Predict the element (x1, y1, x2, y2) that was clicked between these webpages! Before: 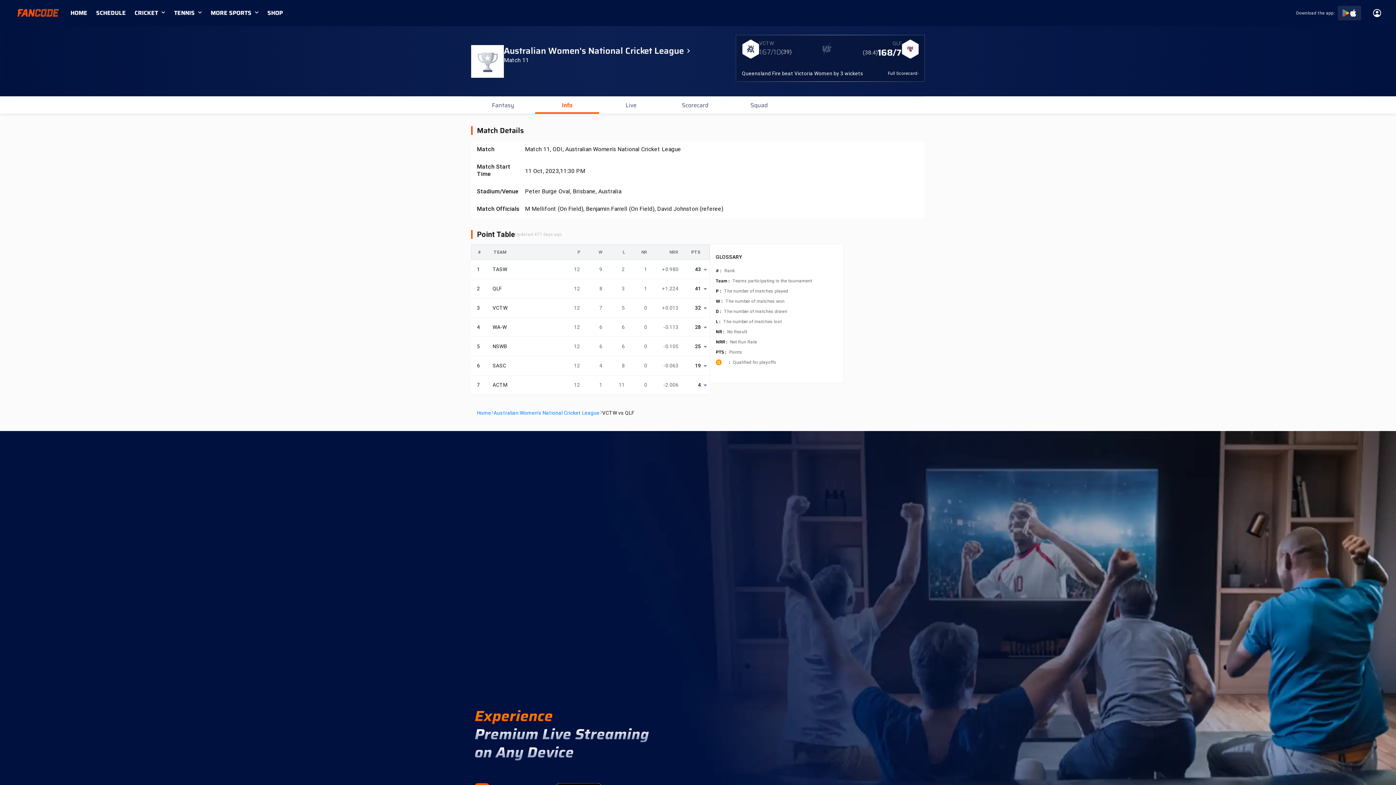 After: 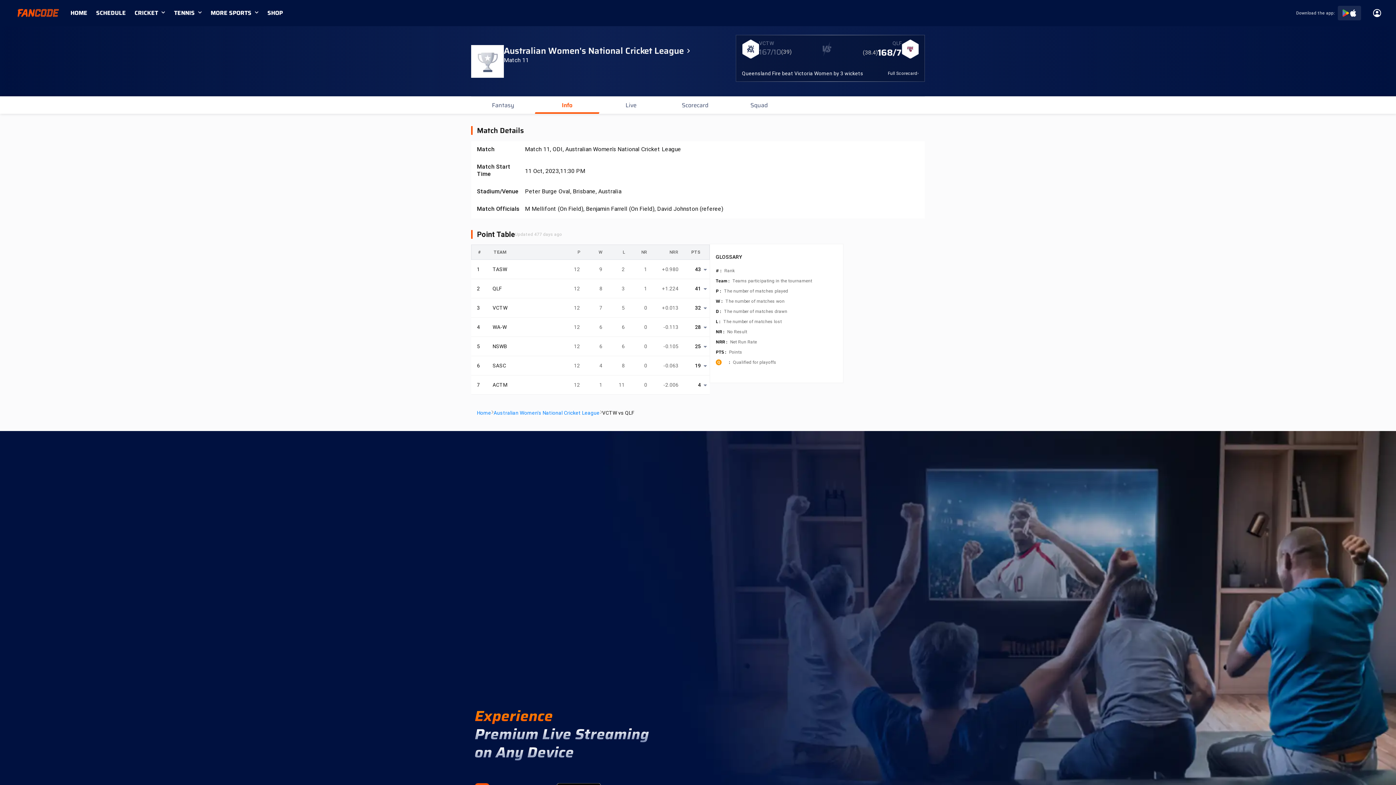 Action: bbox: (1342, 9, 1349, 16)